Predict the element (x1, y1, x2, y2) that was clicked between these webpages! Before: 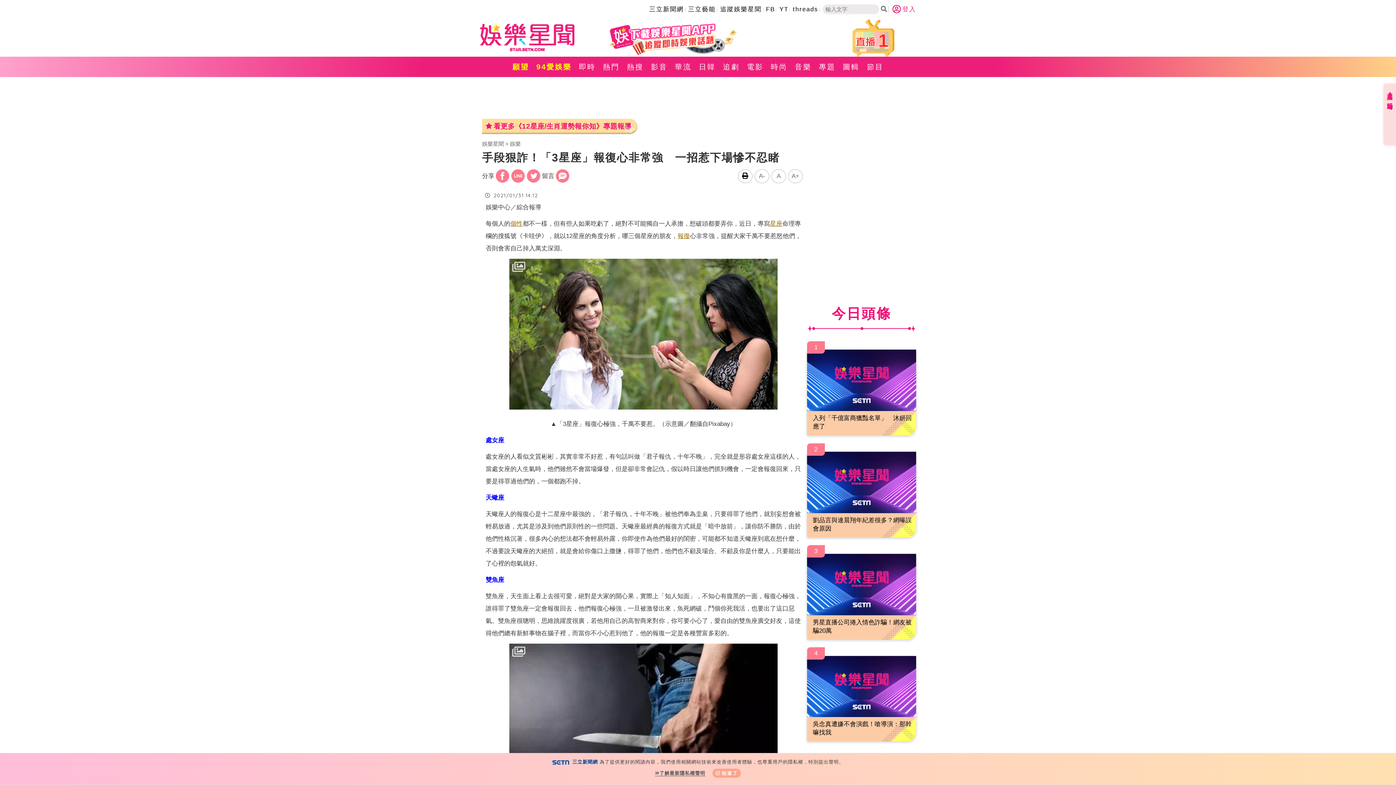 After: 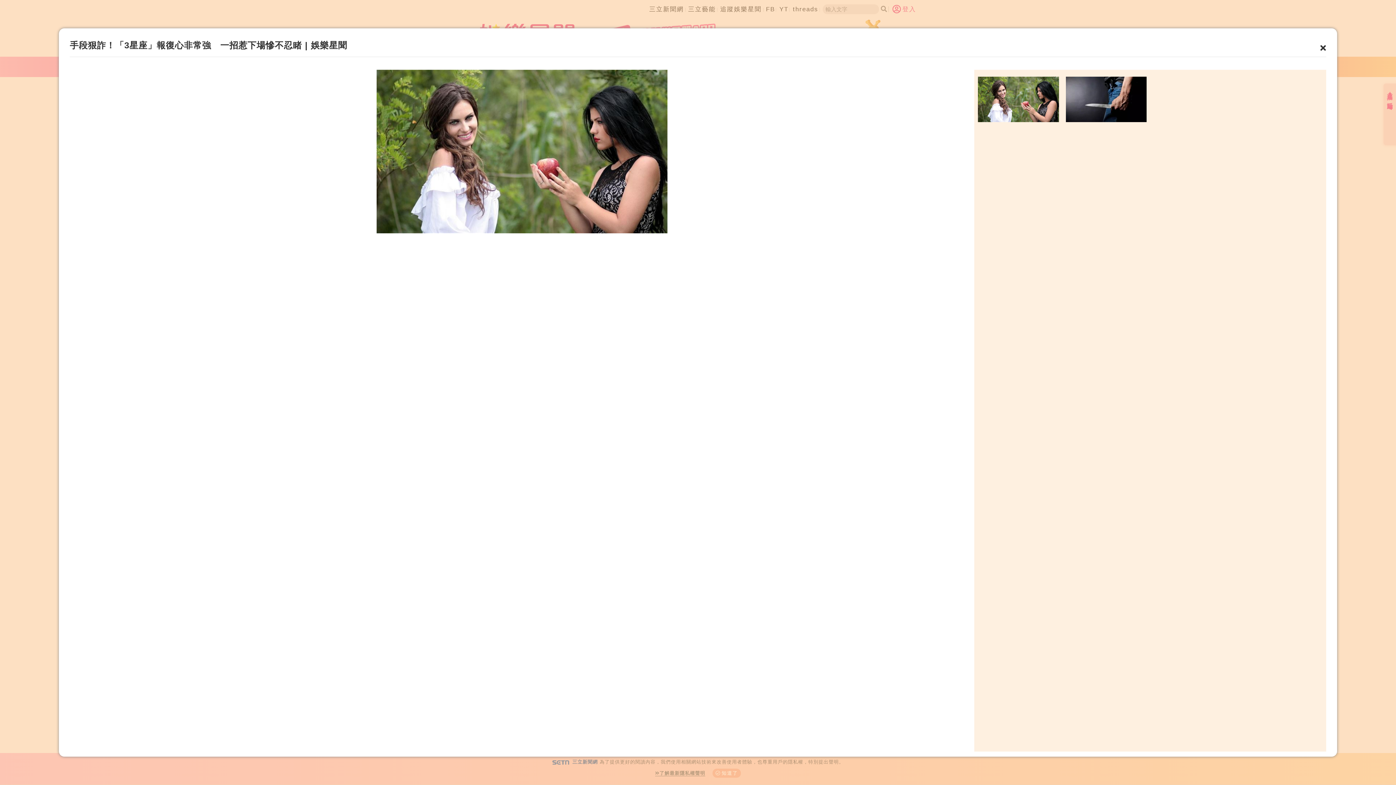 Action: bbox: (509, 404, 777, 411)